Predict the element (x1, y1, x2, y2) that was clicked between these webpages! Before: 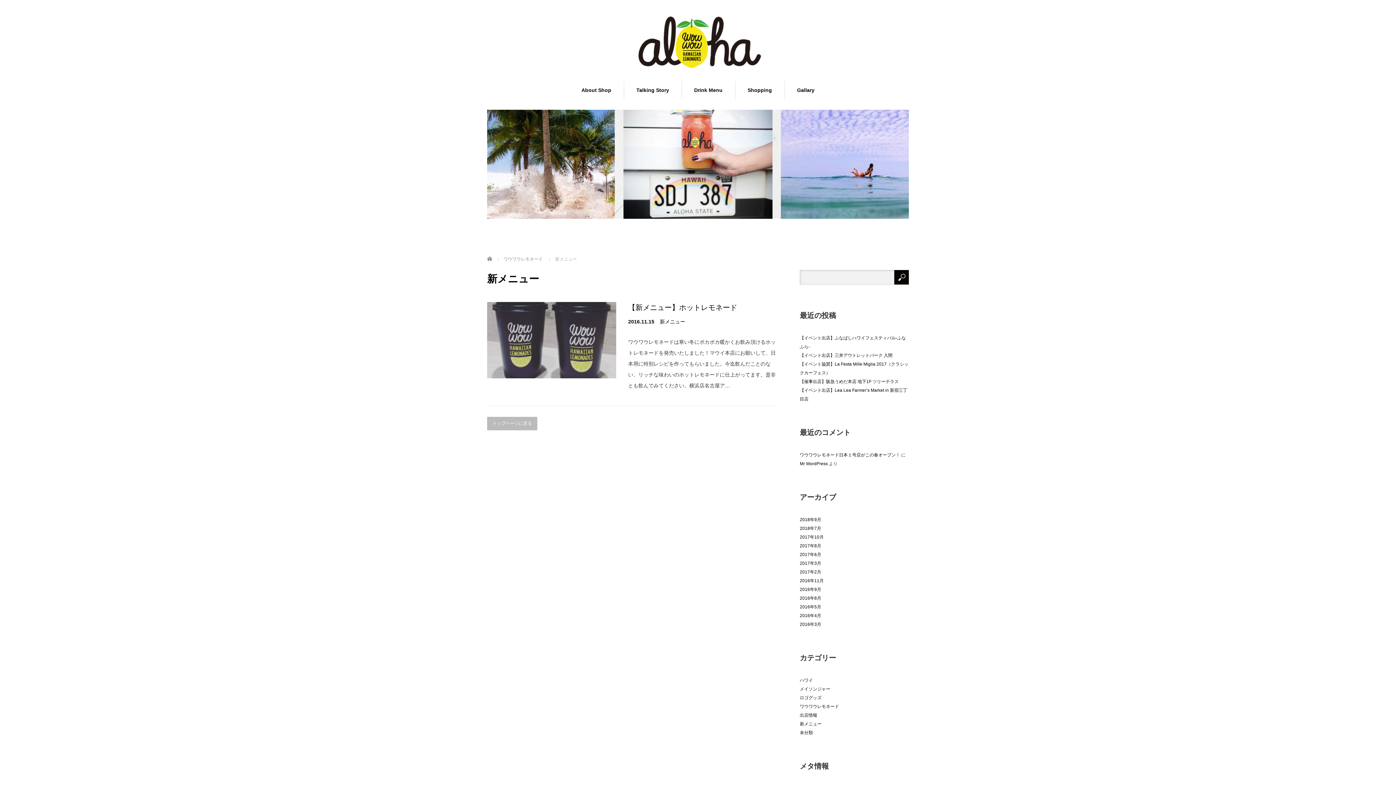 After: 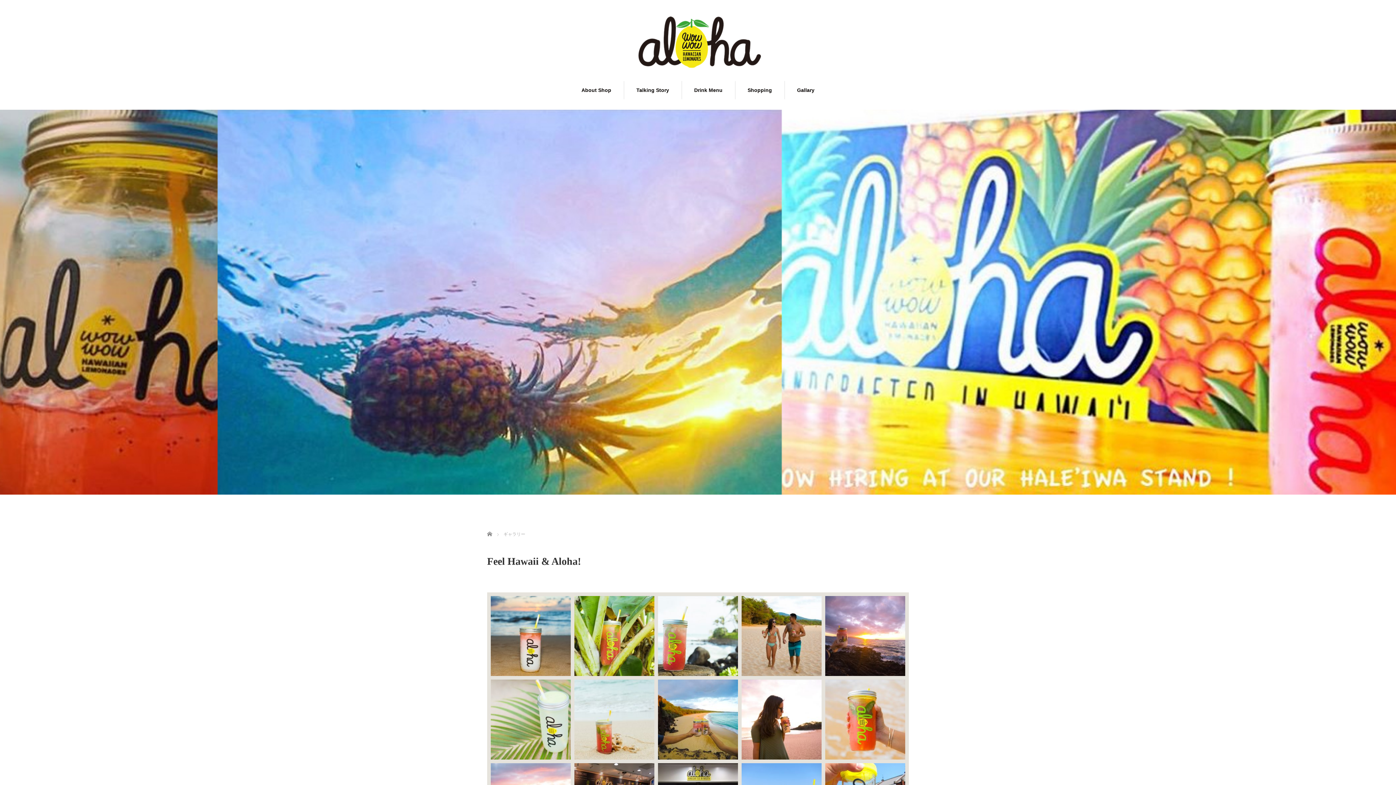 Action: label: Gallary bbox: (784, 81, 827, 99)